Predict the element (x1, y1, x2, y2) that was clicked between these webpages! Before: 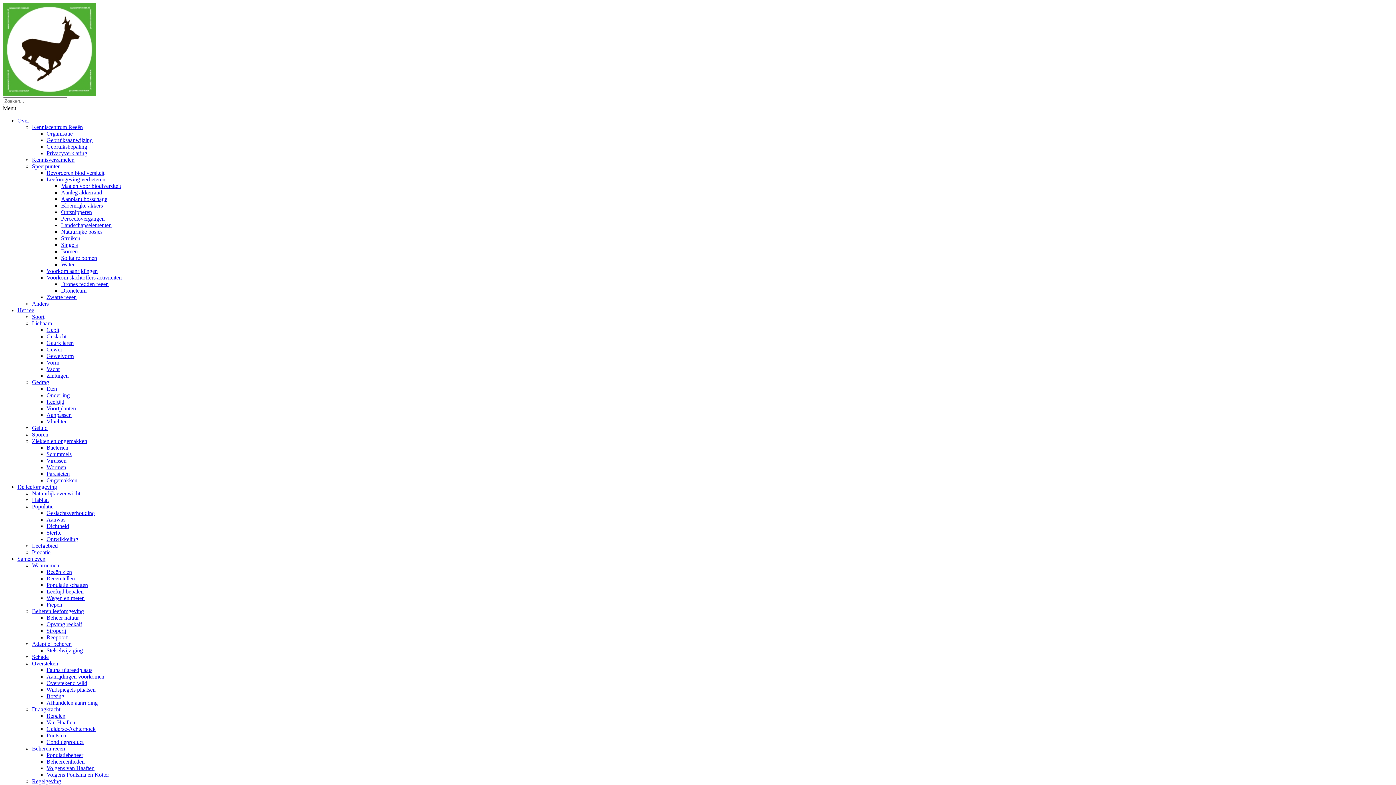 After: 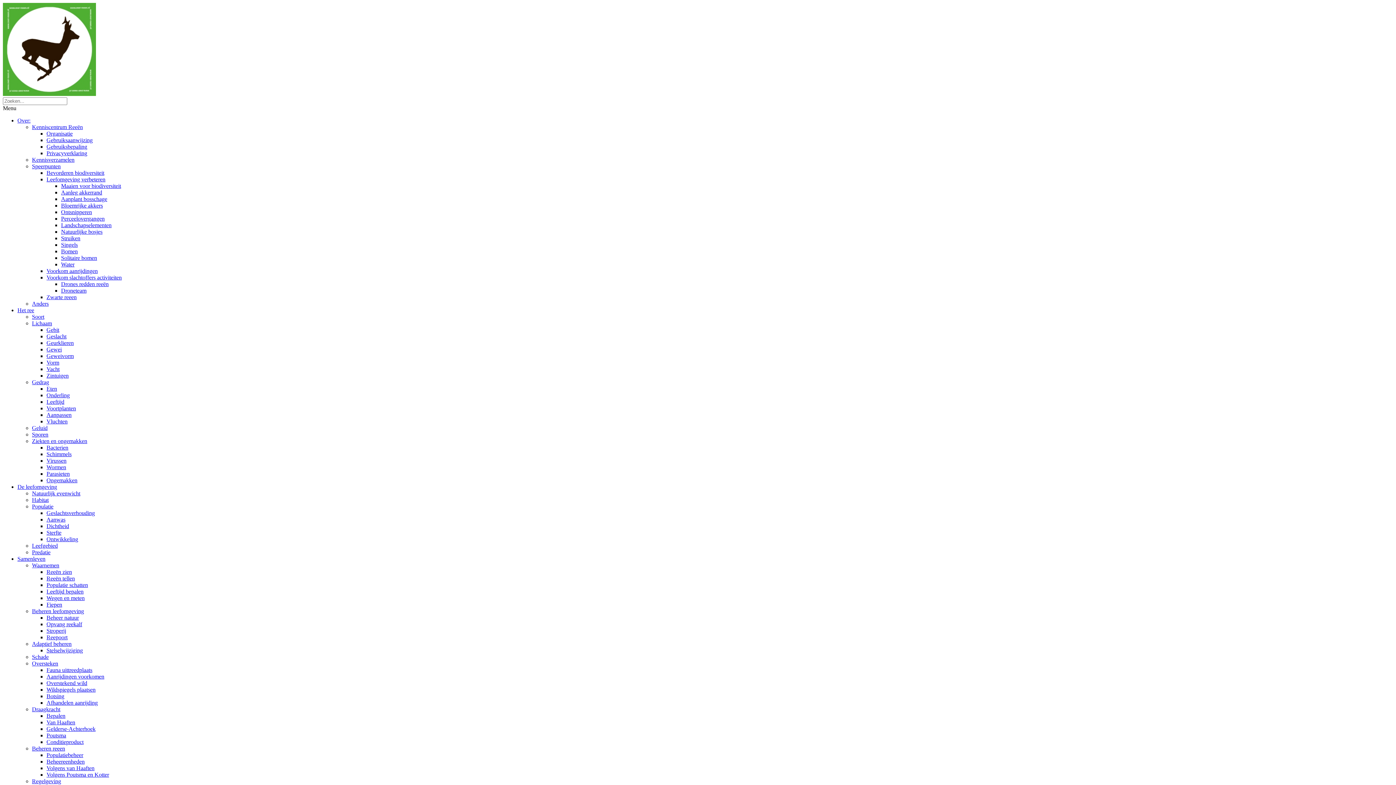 Action: bbox: (32, 654, 48, 660) label: Schade